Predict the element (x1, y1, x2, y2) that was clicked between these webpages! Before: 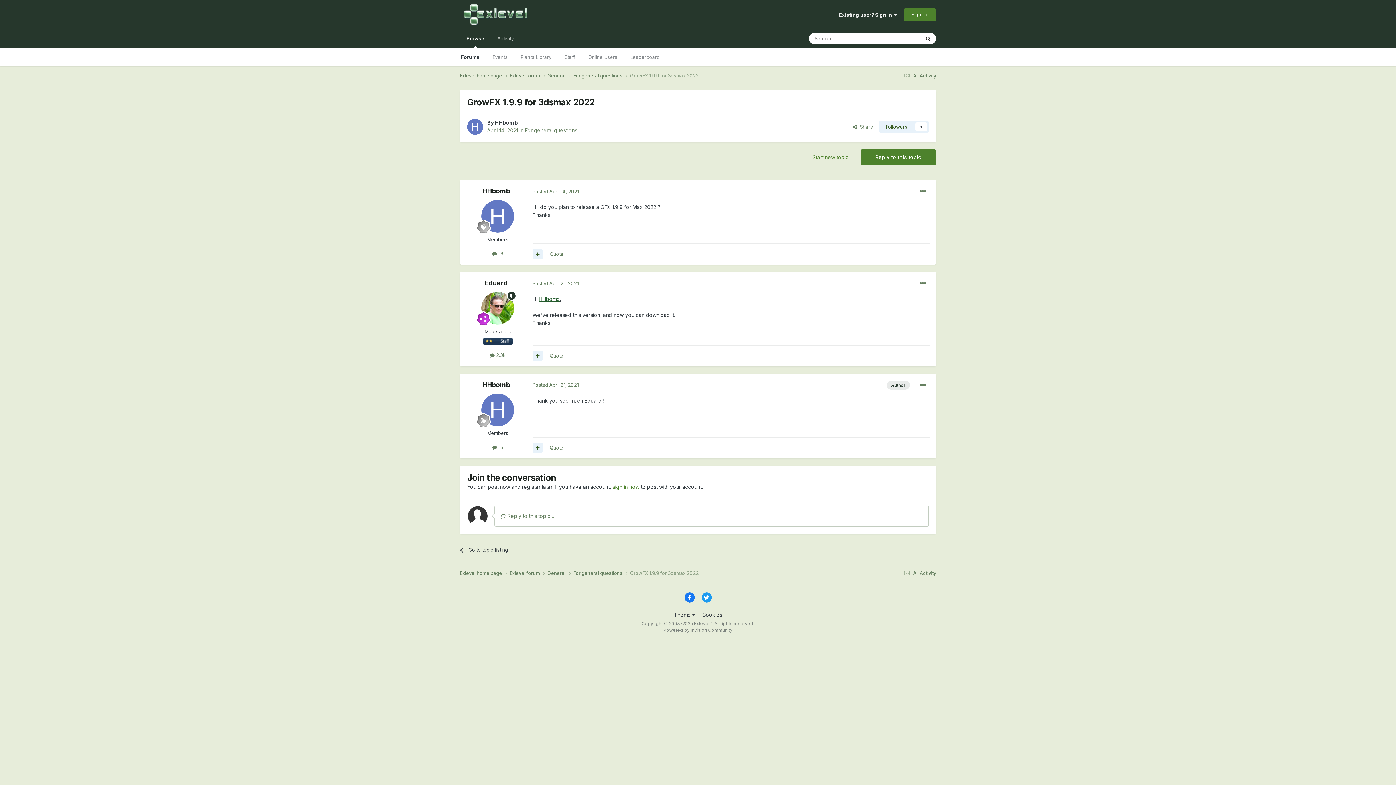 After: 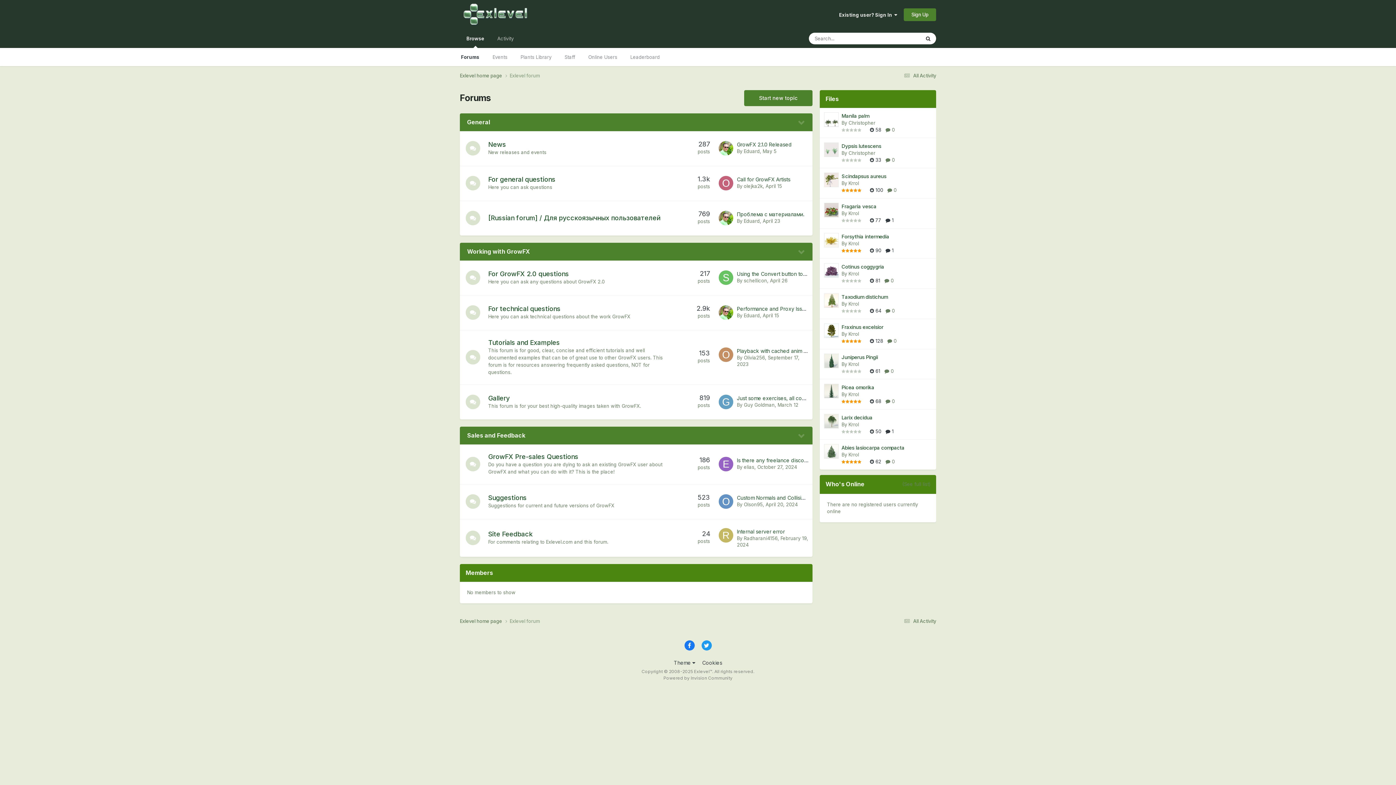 Action: label: Exlevel forum  bbox: (509, 72, 547, 79)